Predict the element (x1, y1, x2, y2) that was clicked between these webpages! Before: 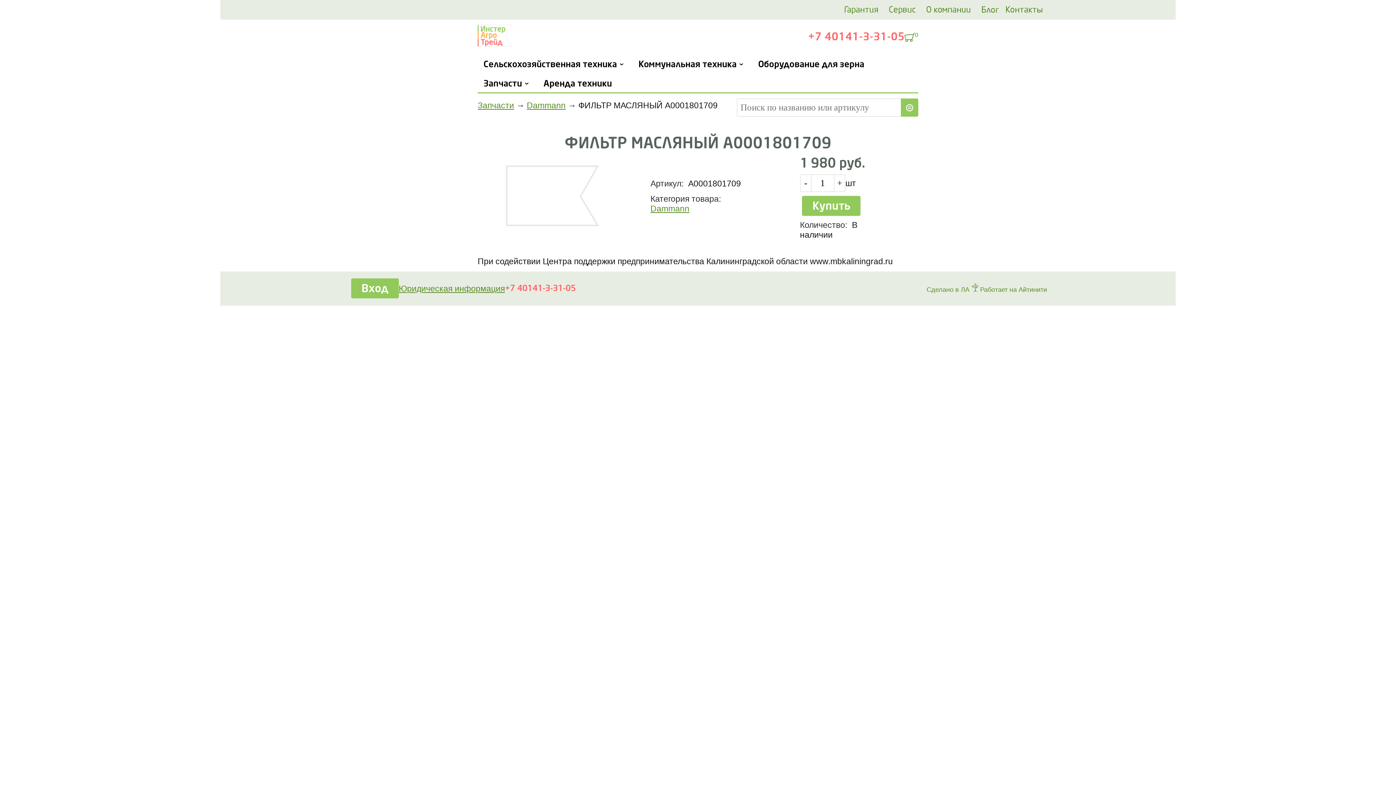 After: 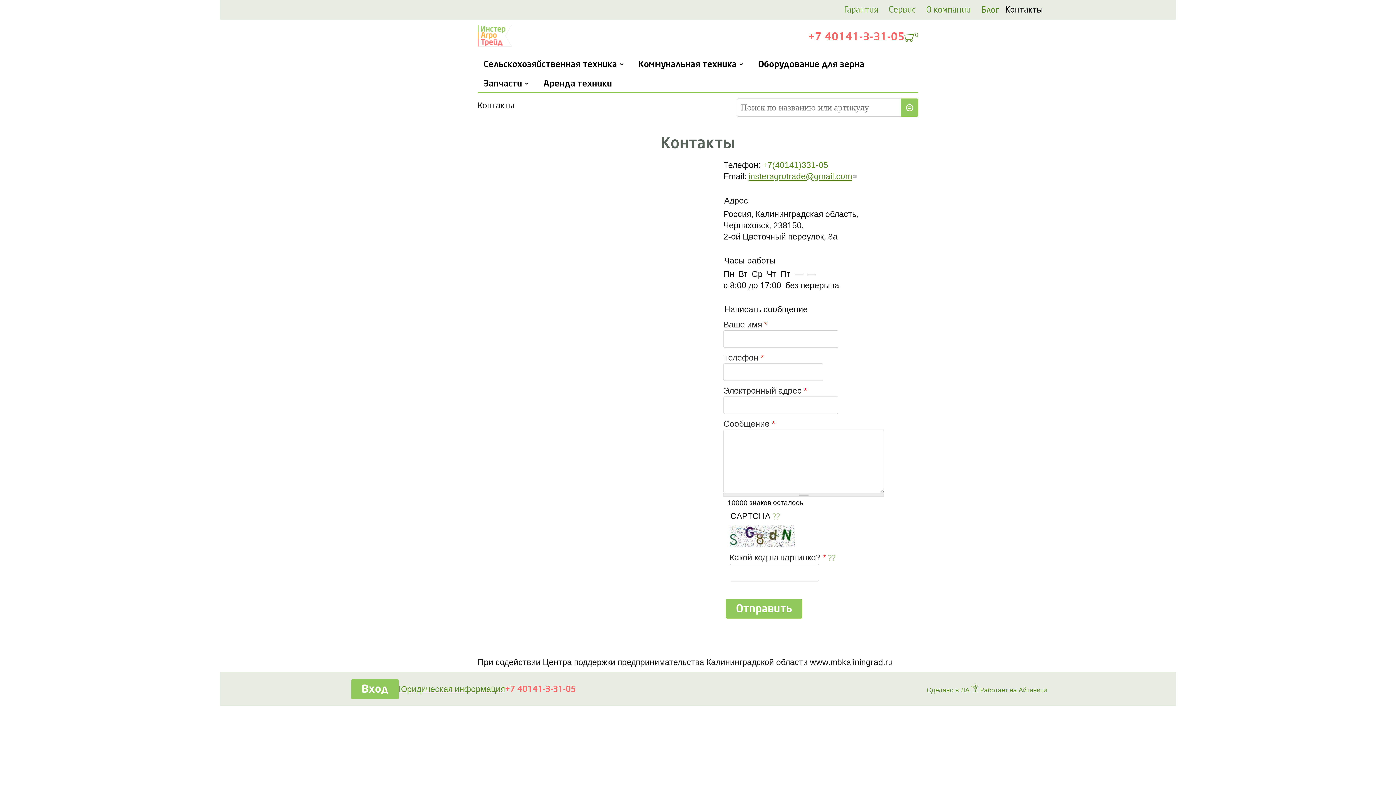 Action: bbox: (1005, 5, 1043, 14) label: Контакты